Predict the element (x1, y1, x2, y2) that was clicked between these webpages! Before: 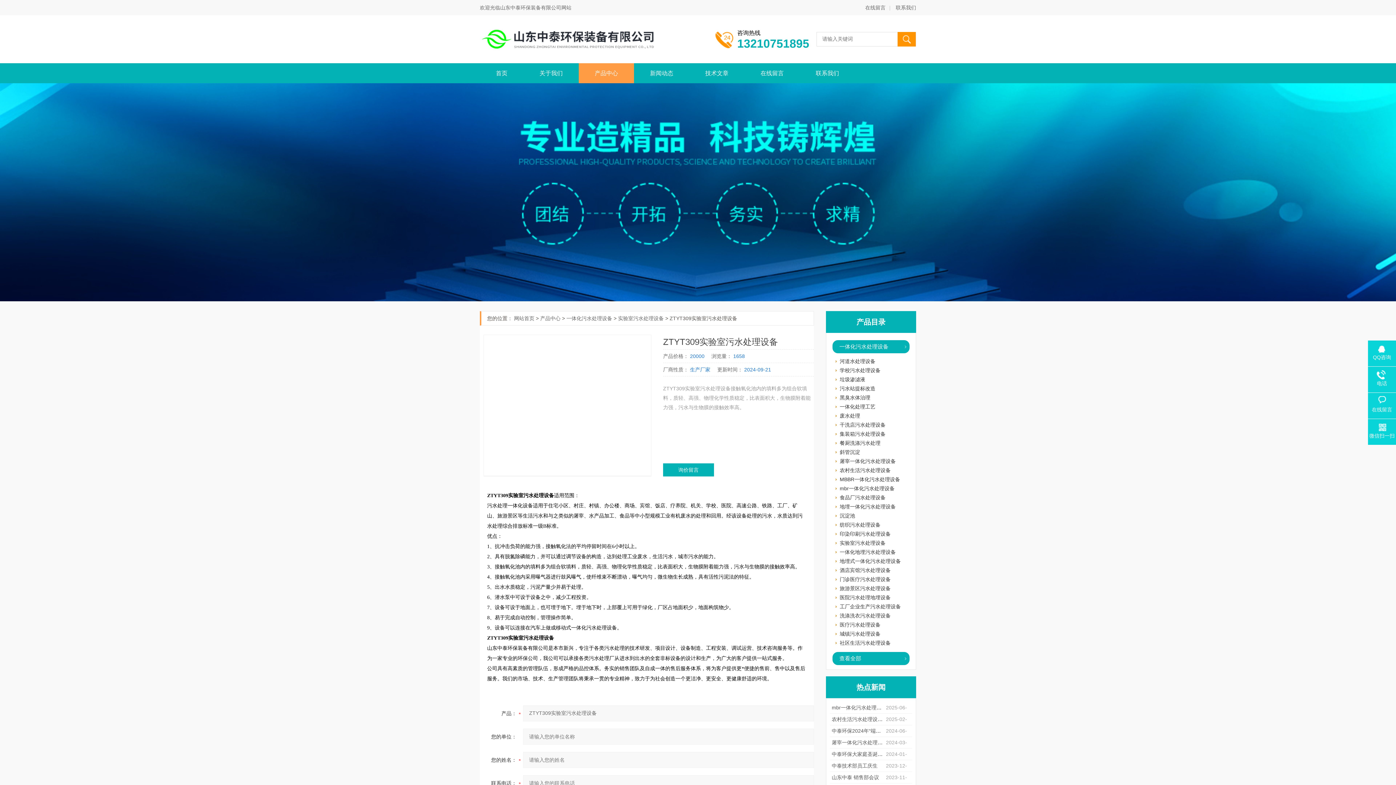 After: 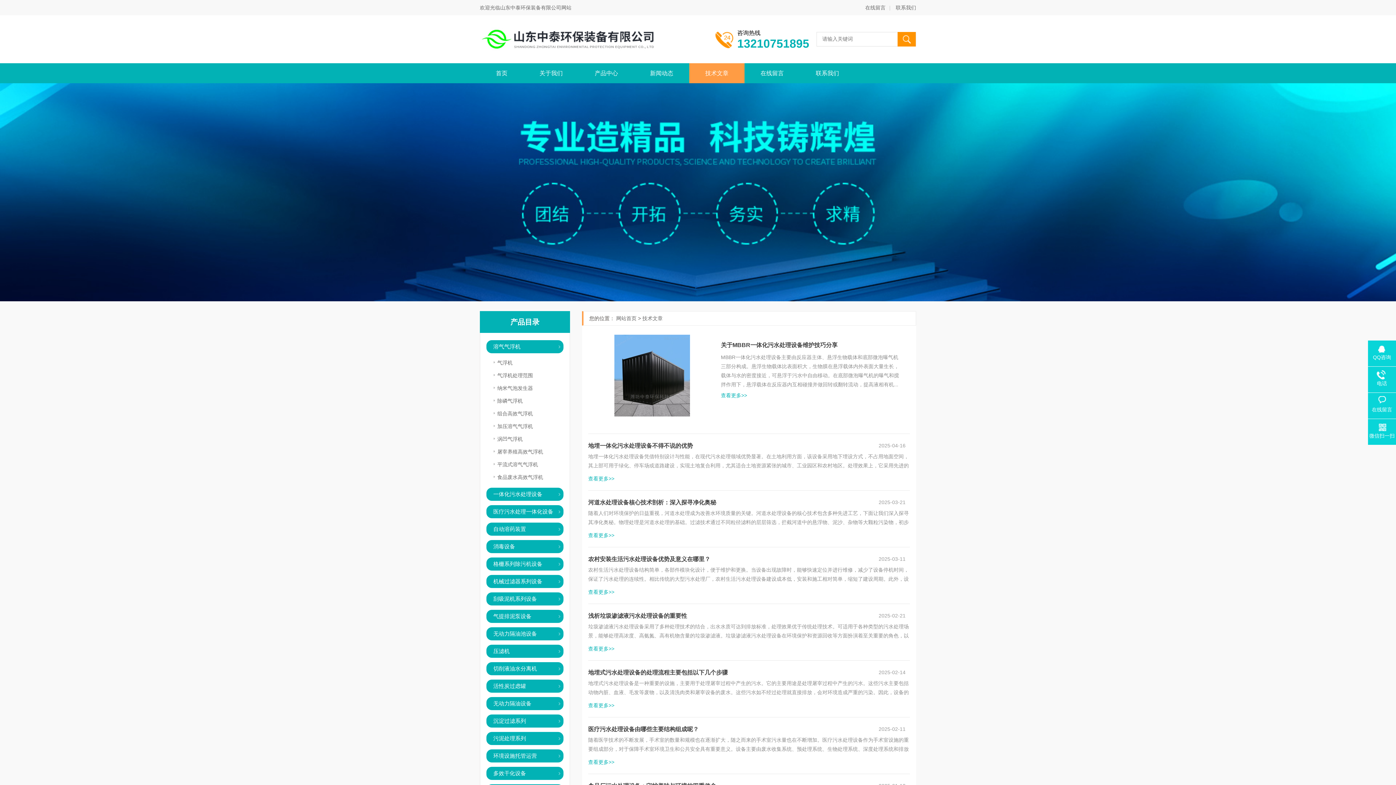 Action: bbox: (705, 69, 728, 77) label: 技术文章